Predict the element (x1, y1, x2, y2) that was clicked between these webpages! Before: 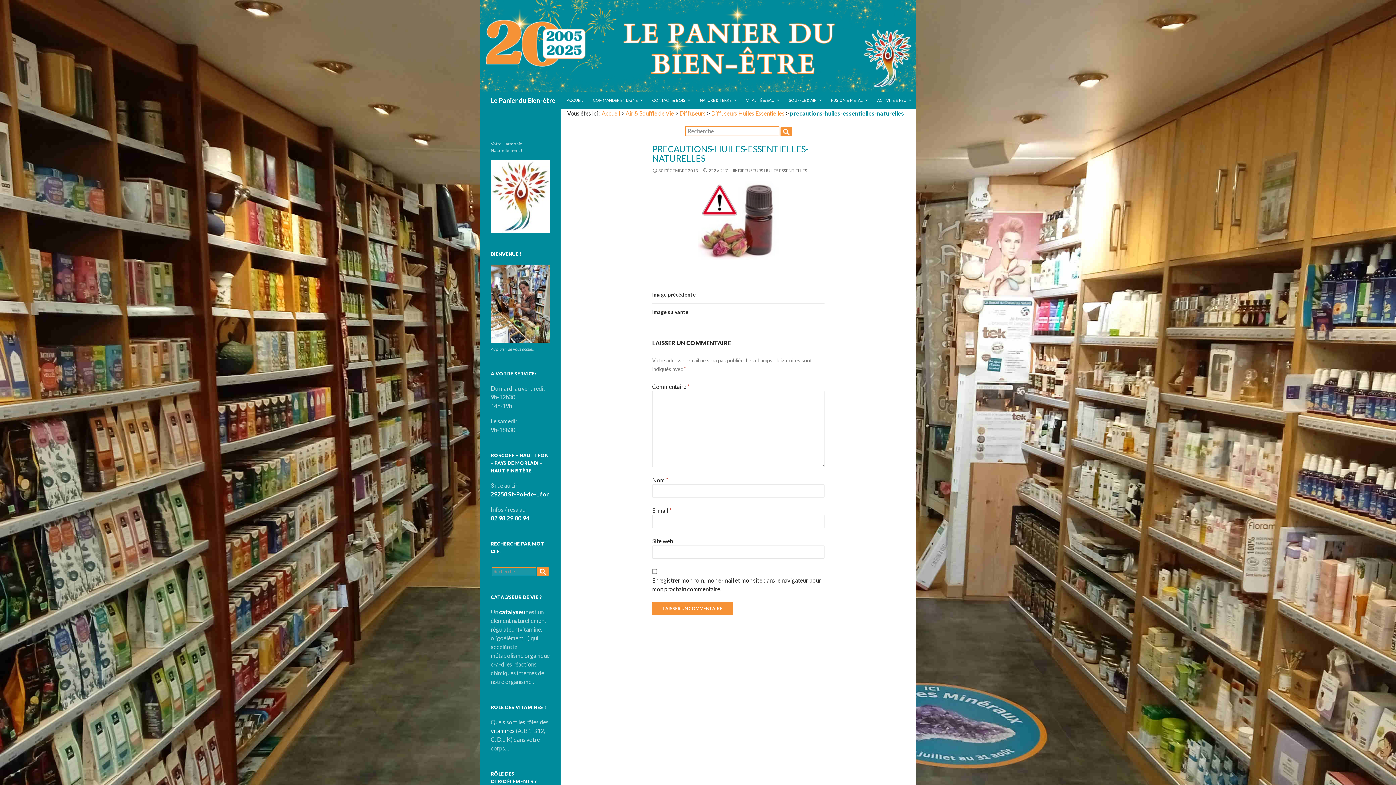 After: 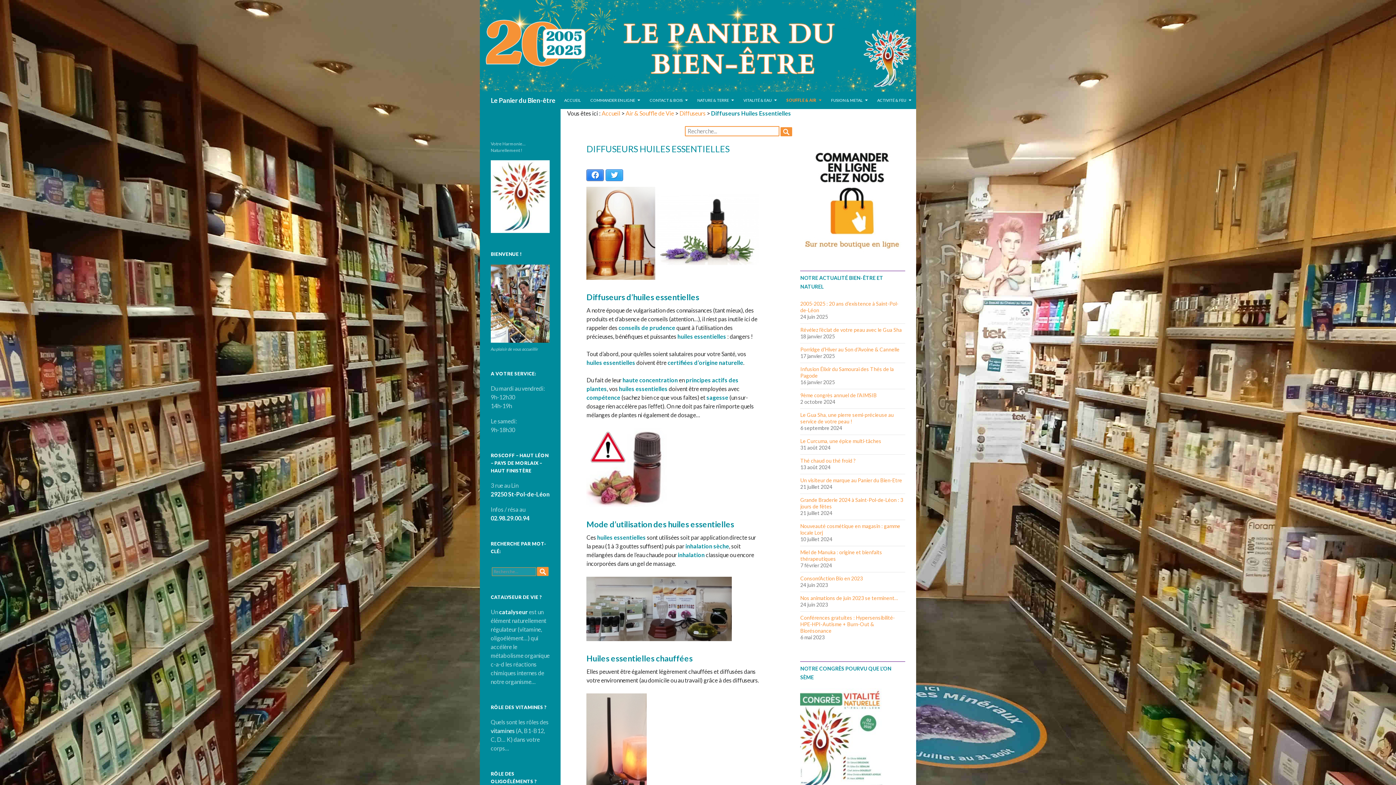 Action: bbox: (732, 167, 807, 173) label: DIFFUSEURS HUILES ESSENTIELLES